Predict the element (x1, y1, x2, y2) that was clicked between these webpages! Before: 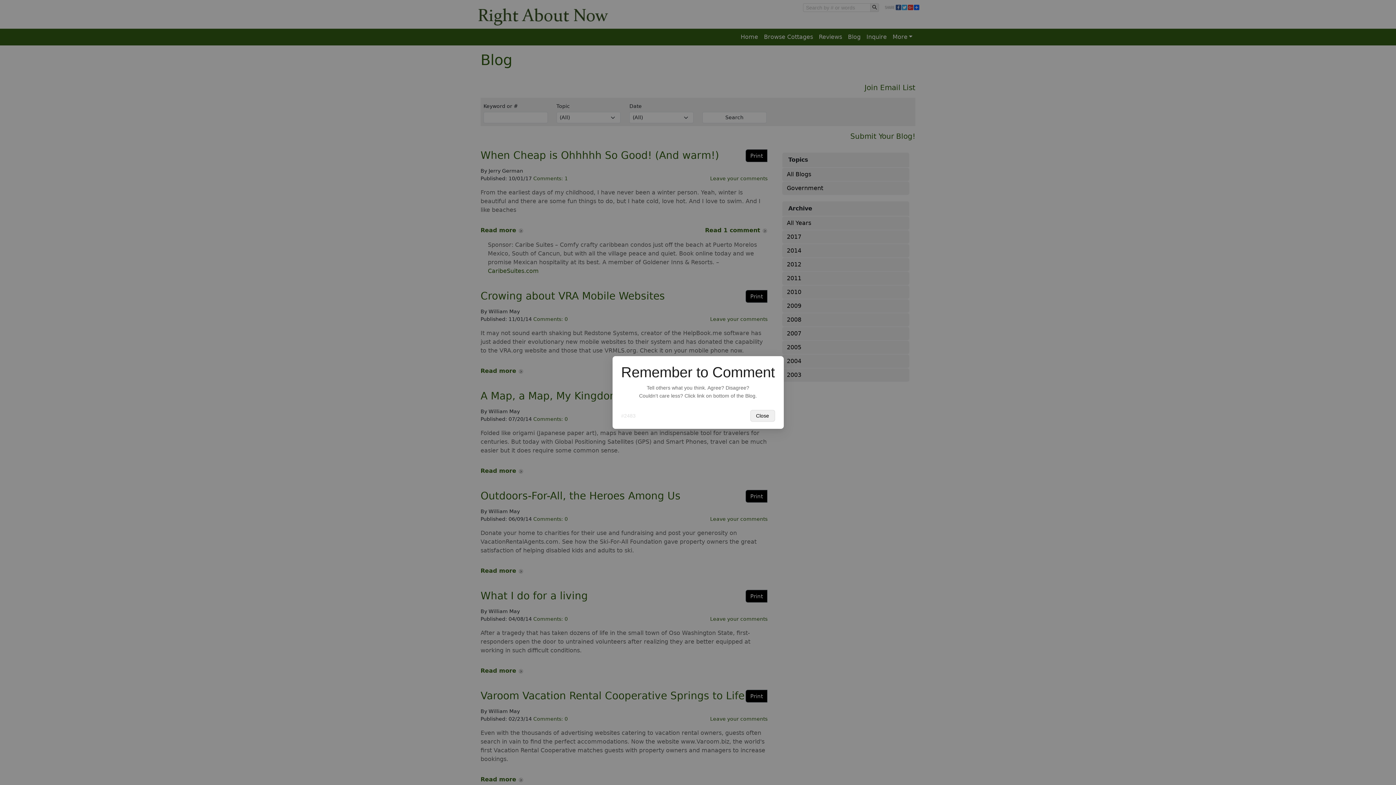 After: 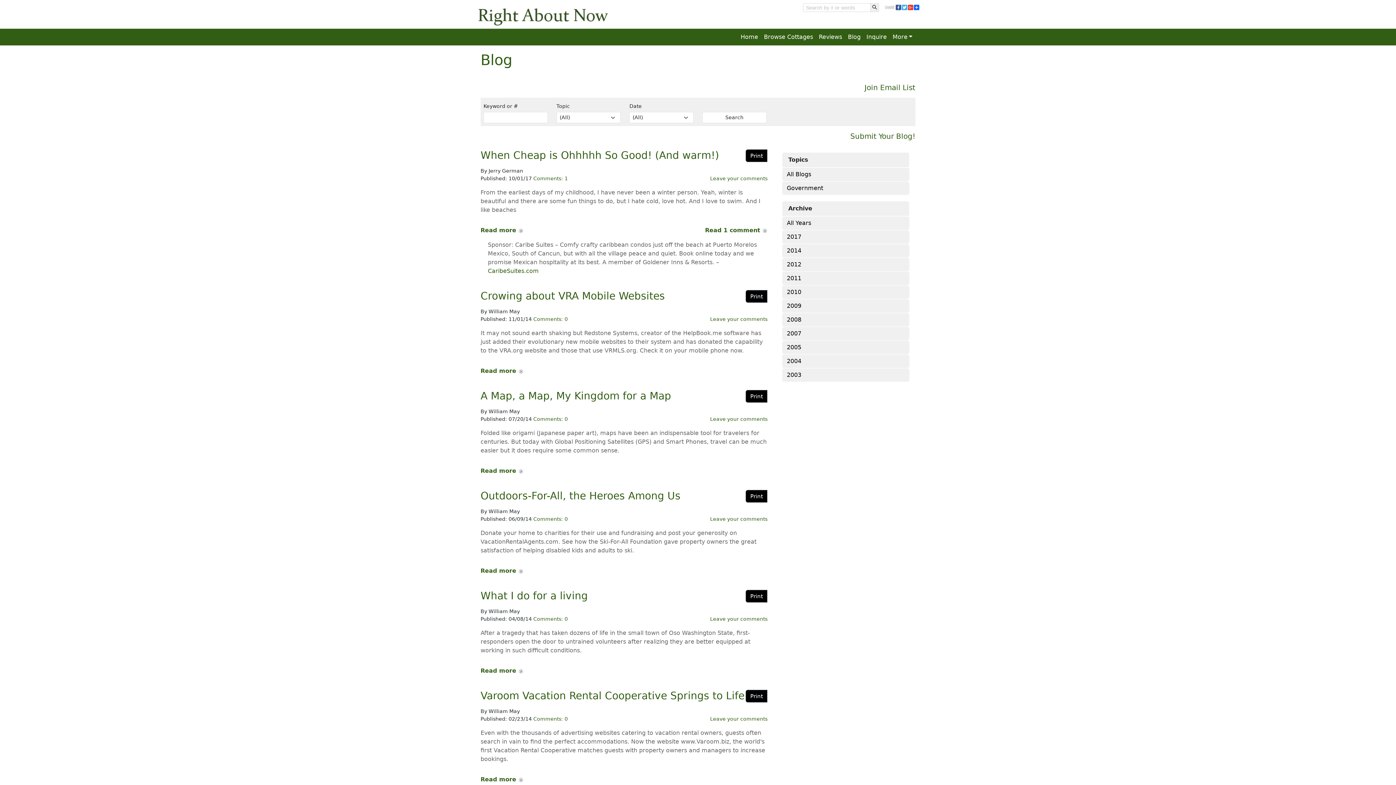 Action: label: Close bbox: (750, 410, 775, 421)